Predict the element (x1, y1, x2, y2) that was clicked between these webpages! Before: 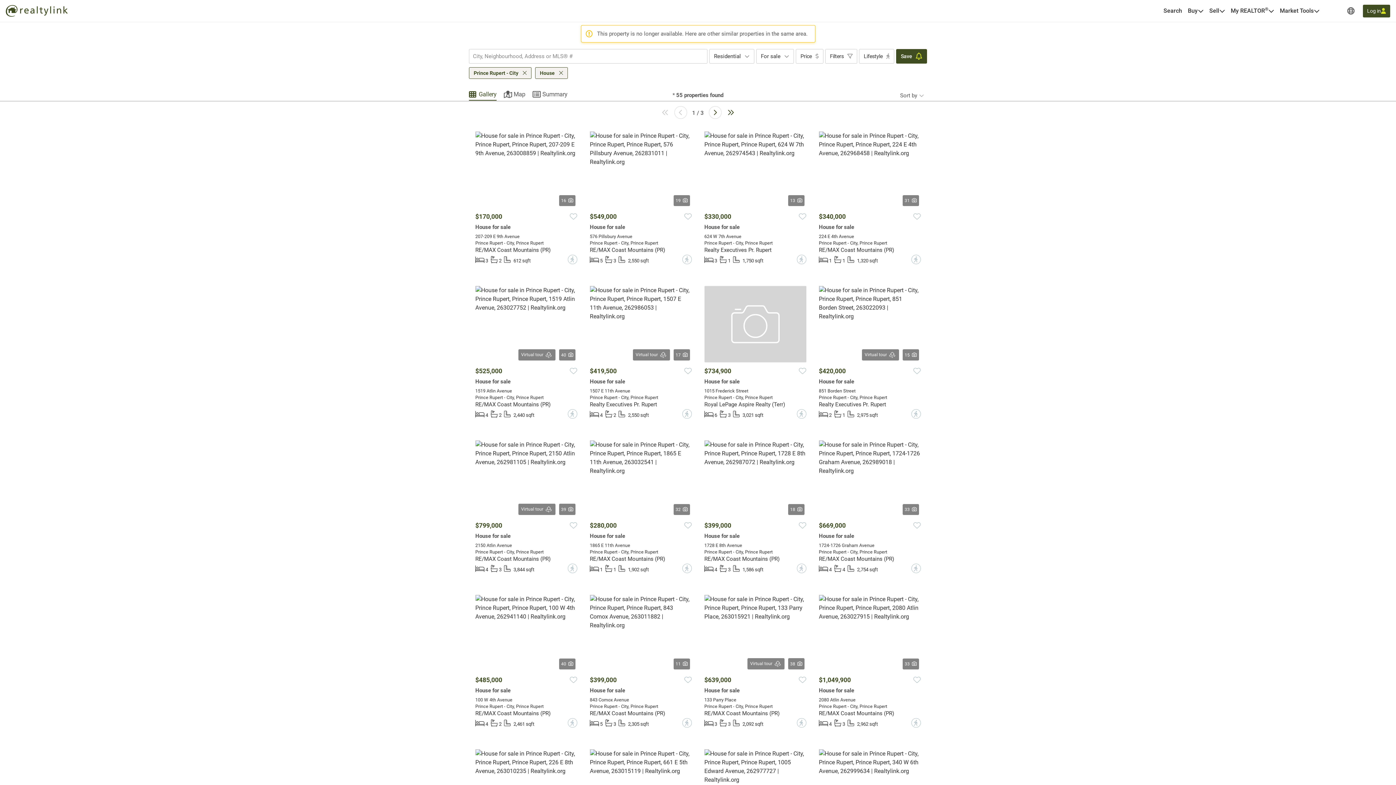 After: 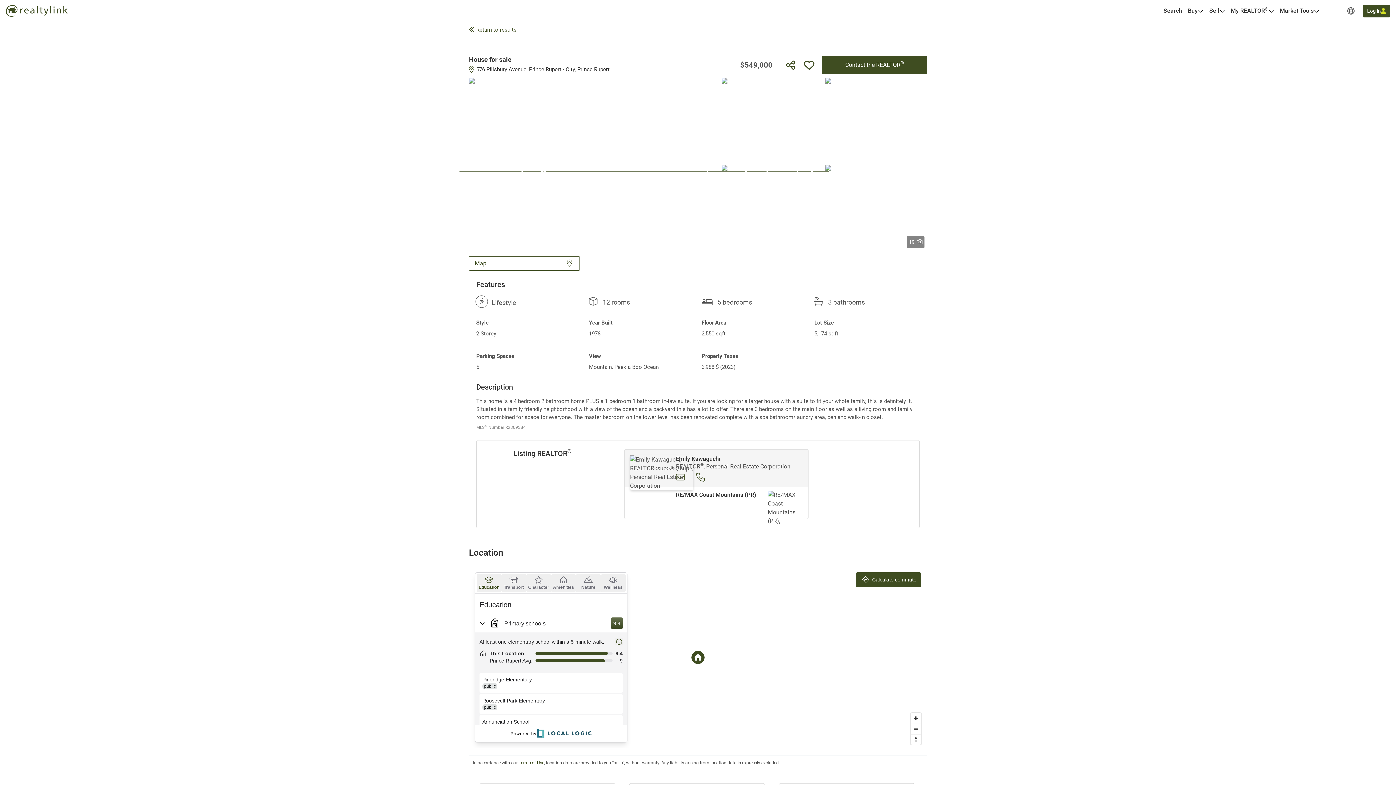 Action: label: House for sale
576 Pillsbury Avenue
Prince Rupert - City, Prince Rupert

RE/MAX Coast Mountains (PR)

5
3
 2,550 sqft
? bbox: (590, 221, 691, 264)